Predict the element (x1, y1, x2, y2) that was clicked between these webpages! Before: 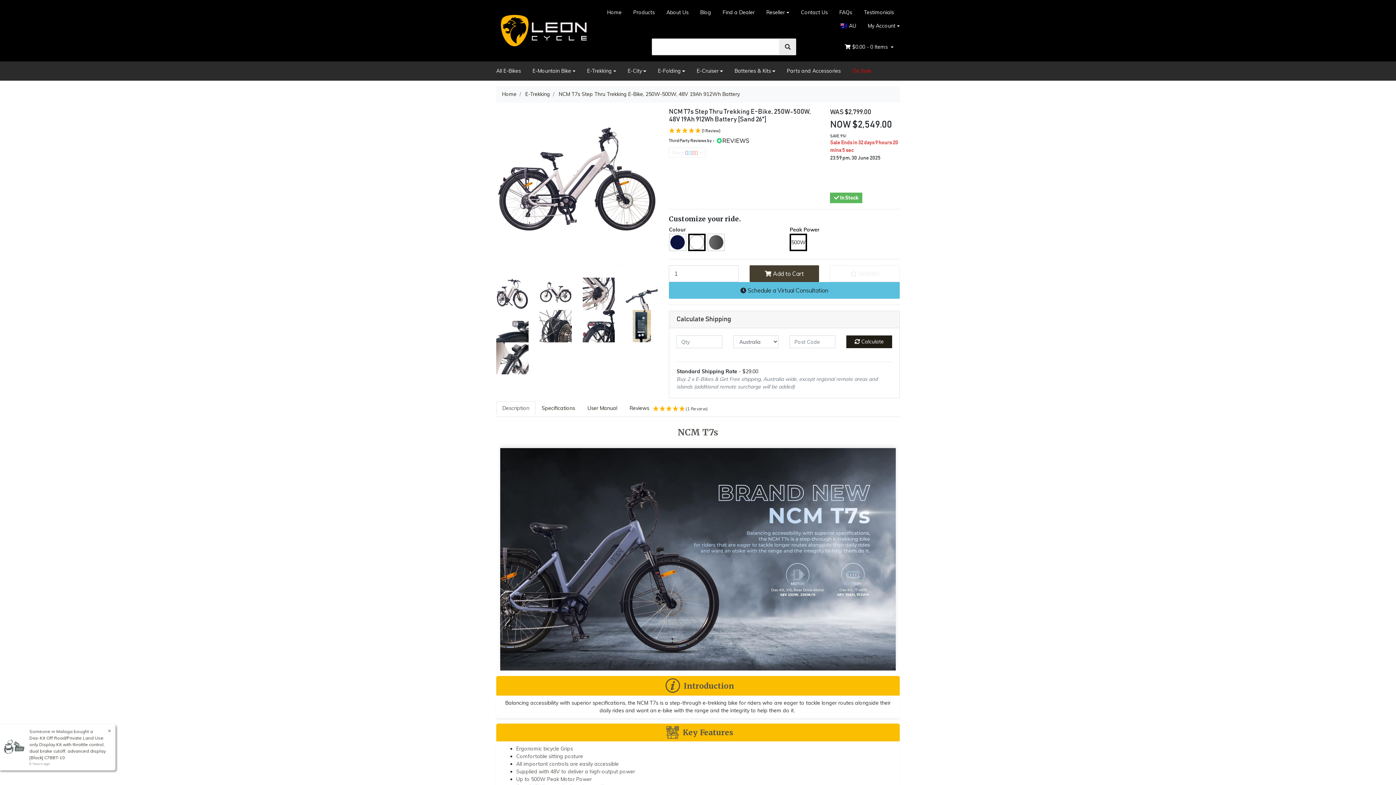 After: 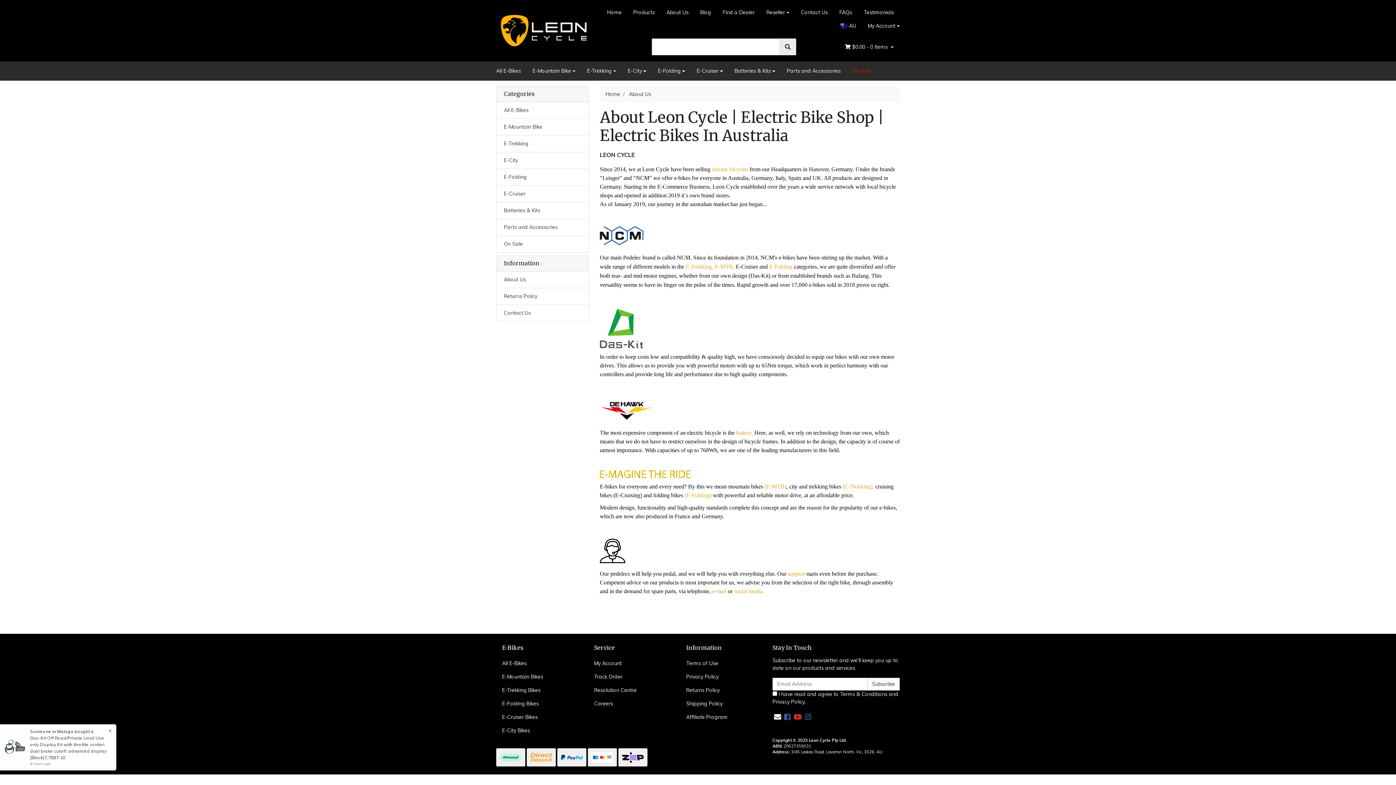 Action: label: About Us bbox: (660, 5, 694, 19)